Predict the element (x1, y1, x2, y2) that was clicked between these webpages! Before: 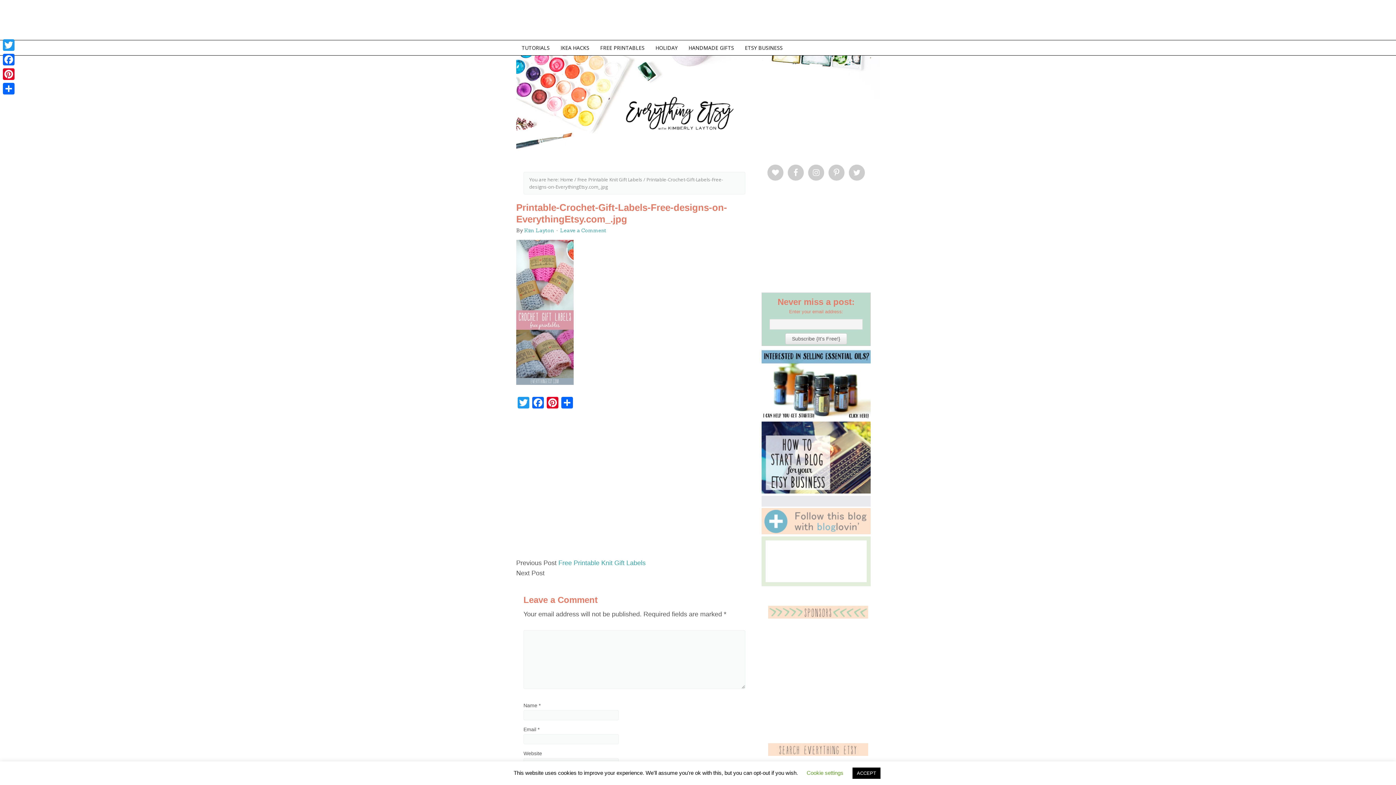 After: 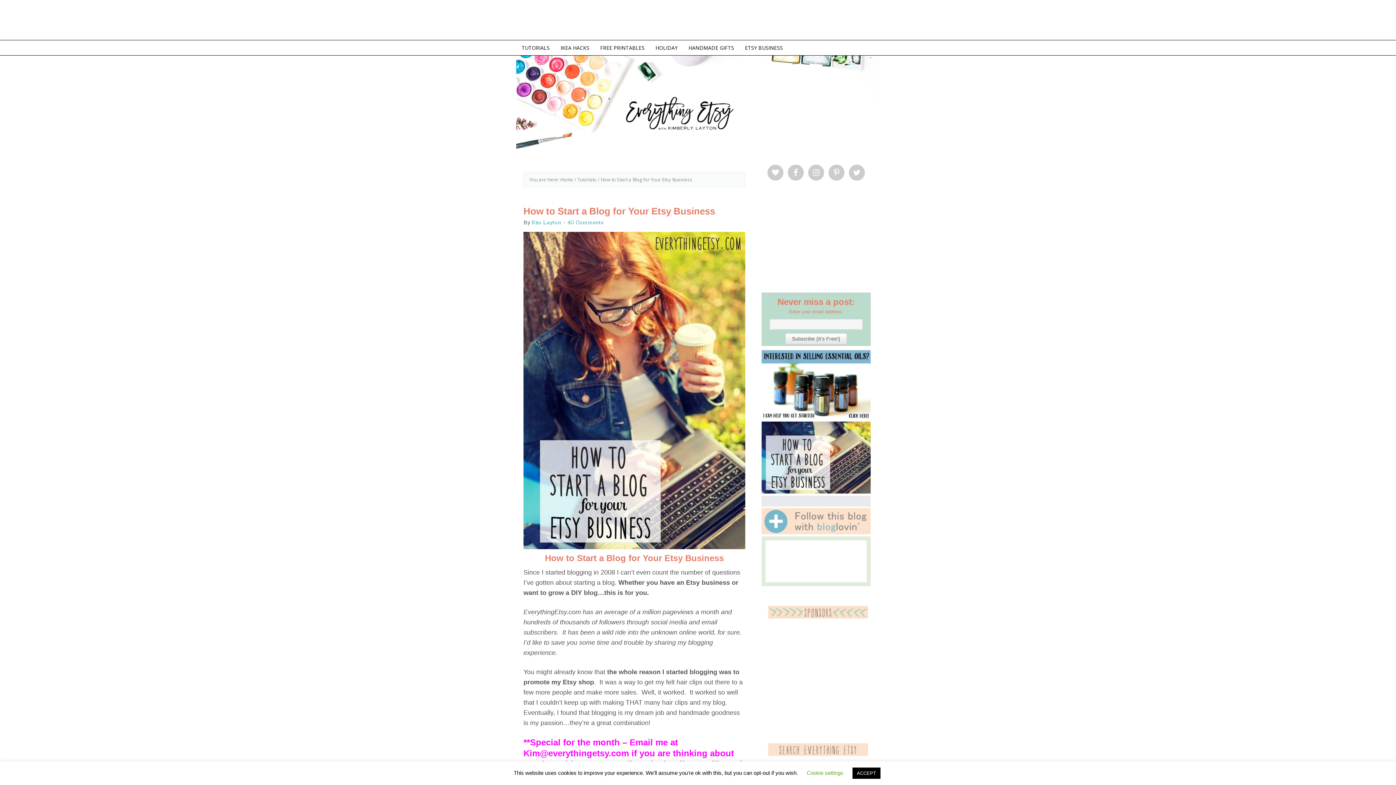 Action: bbox: (761, 489, 870, 494)